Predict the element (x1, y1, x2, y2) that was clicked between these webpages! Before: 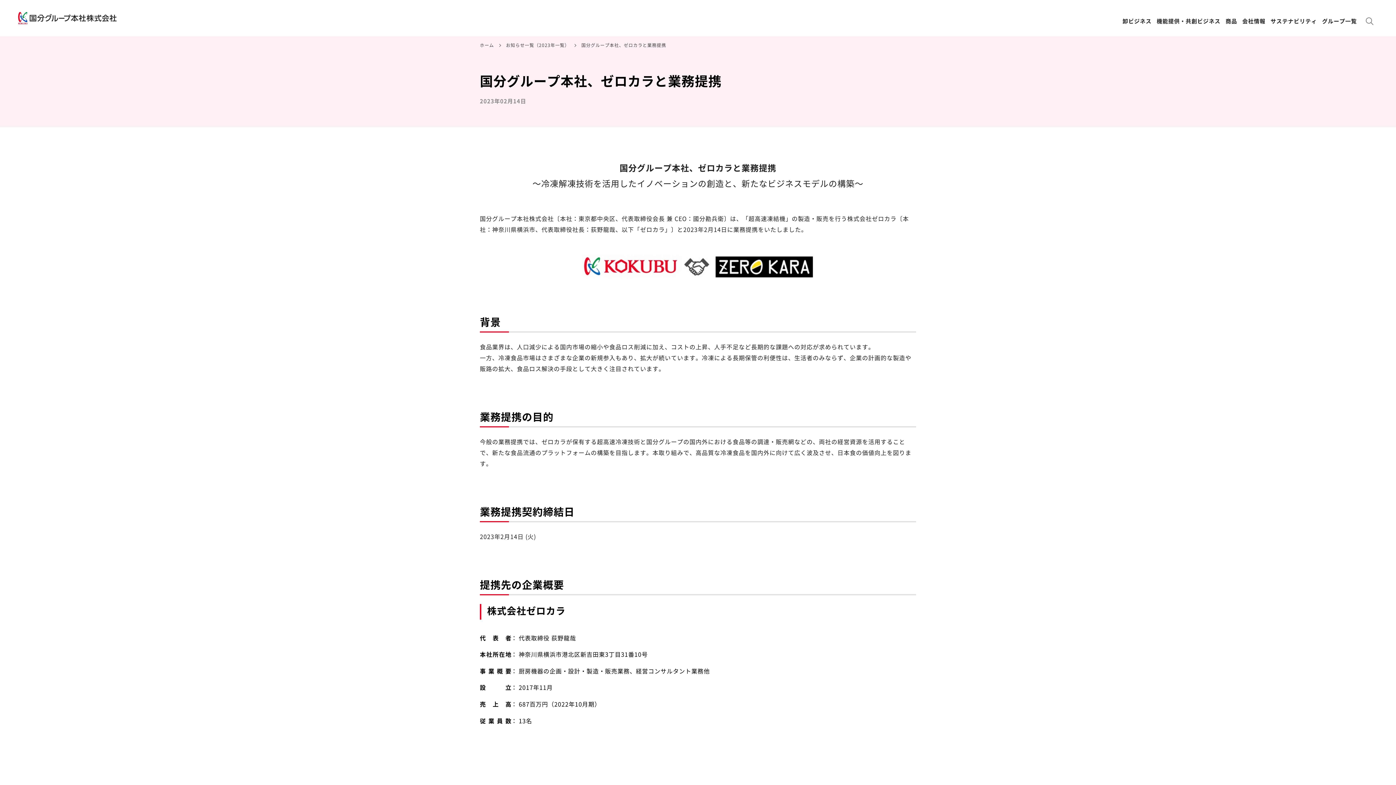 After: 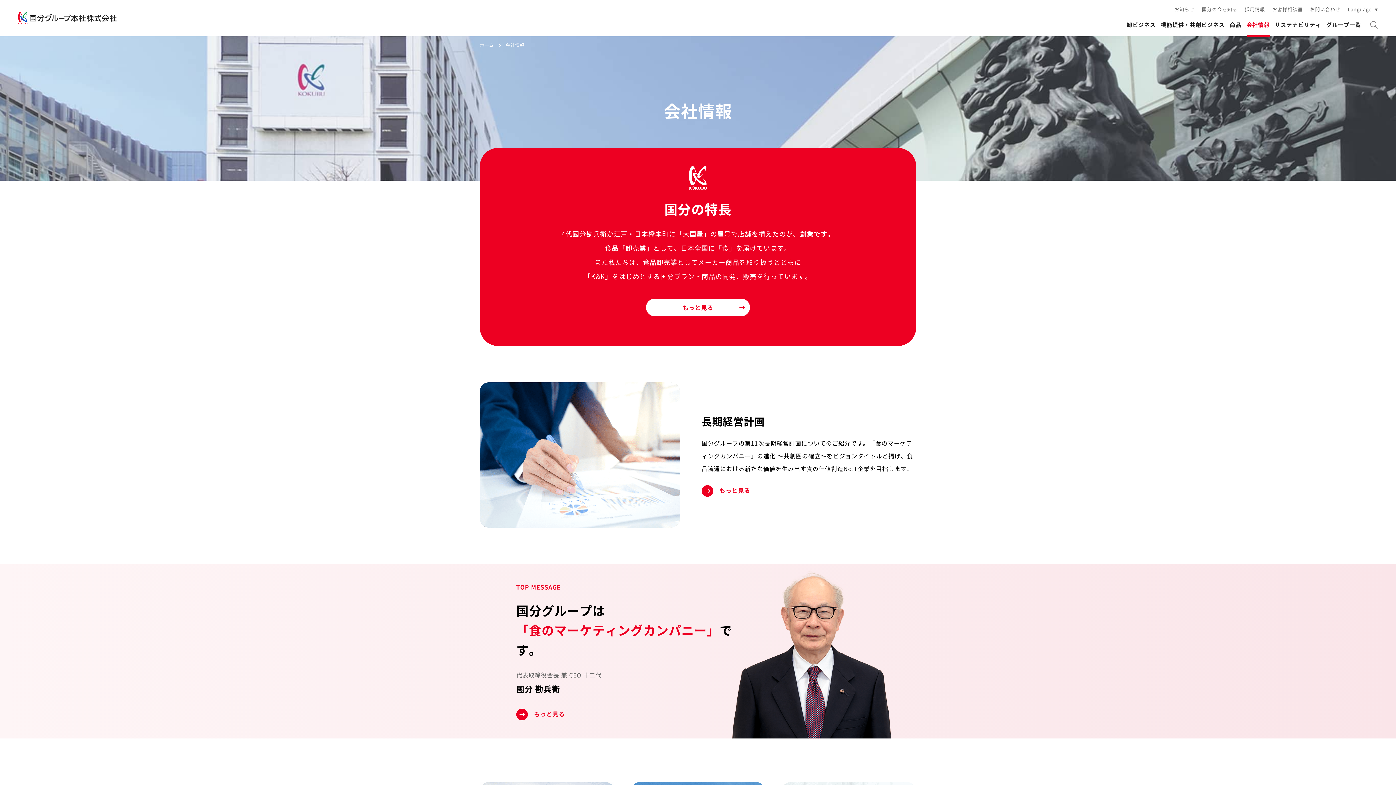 Action: label: 会社情報 bbox: (1242, 16, 1265, 25)